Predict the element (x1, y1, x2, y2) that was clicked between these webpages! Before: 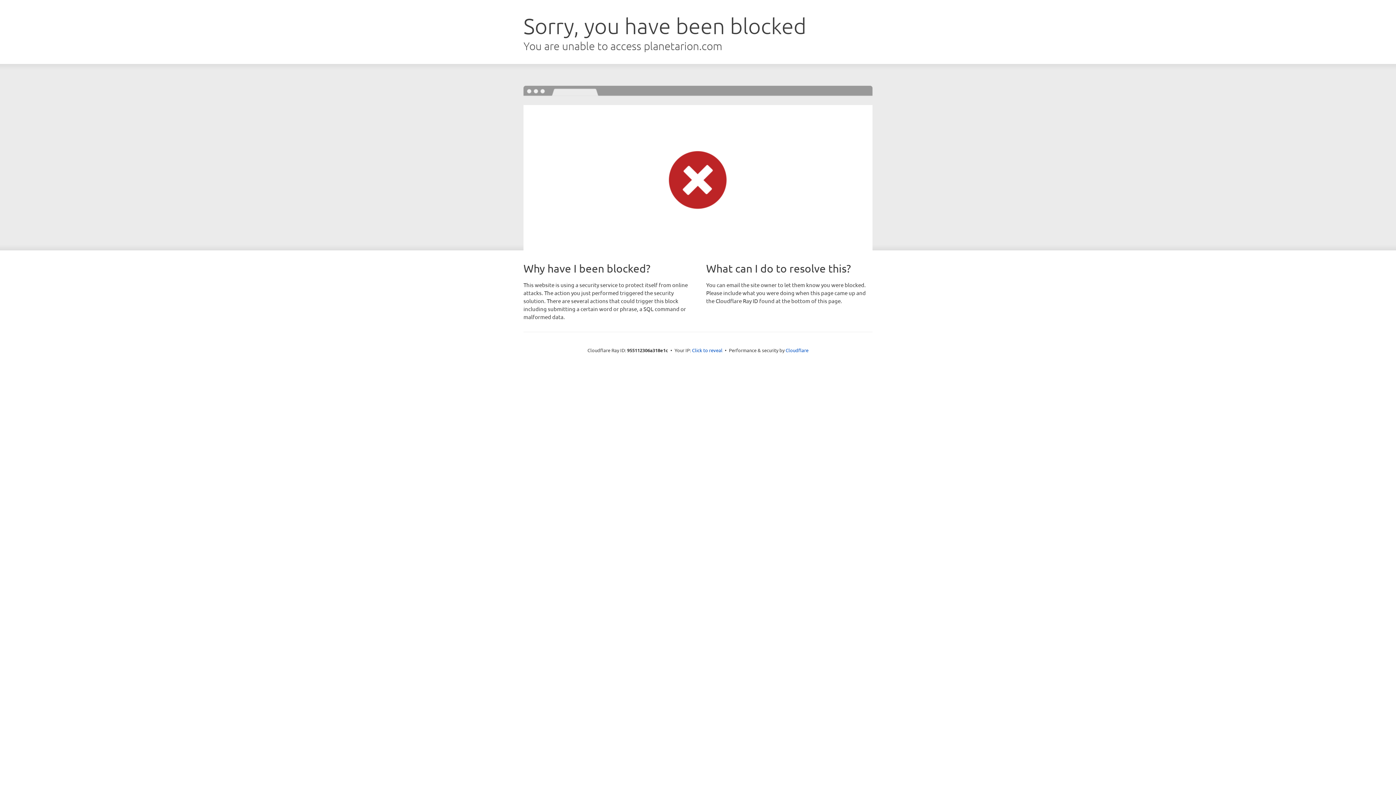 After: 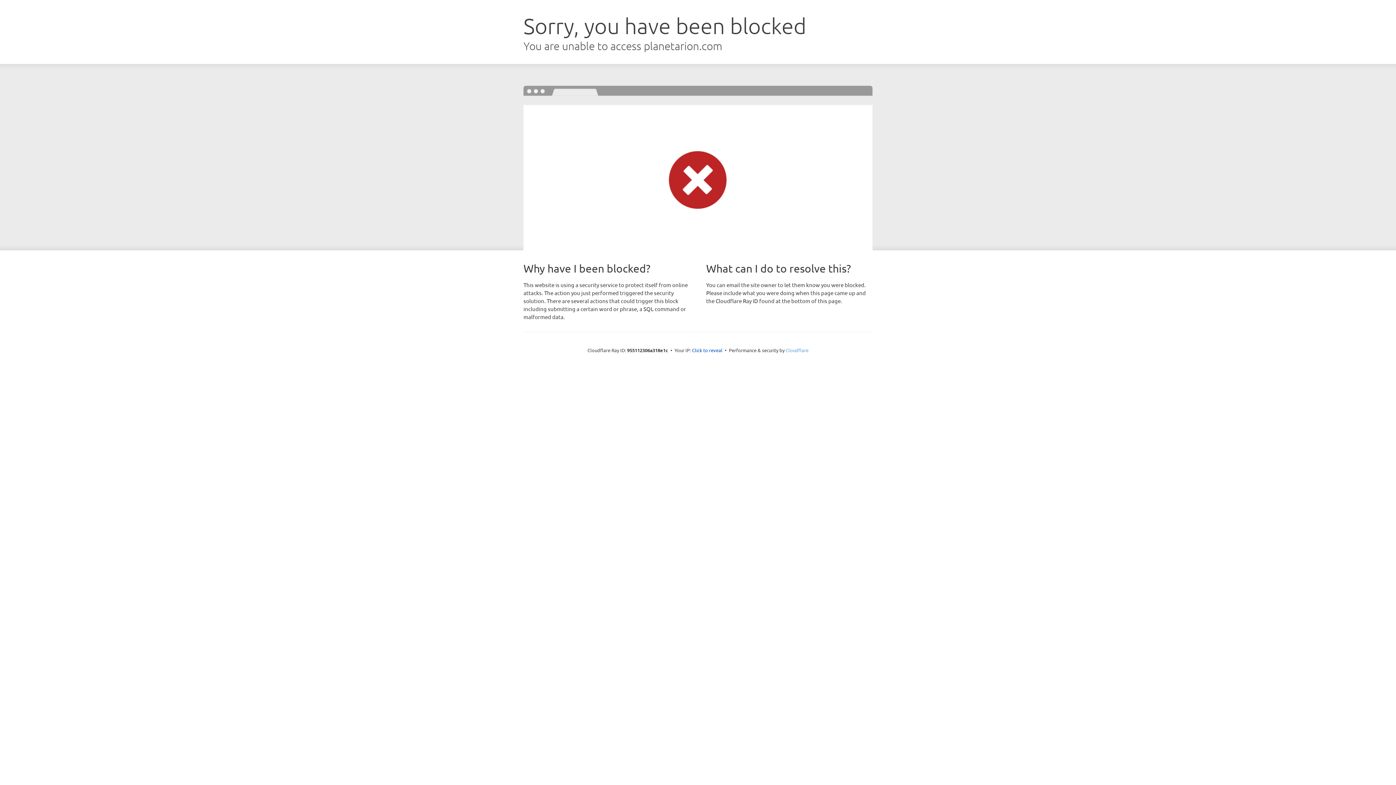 Action: bbox: (785, 347, 808, 353) label: Cloudflare